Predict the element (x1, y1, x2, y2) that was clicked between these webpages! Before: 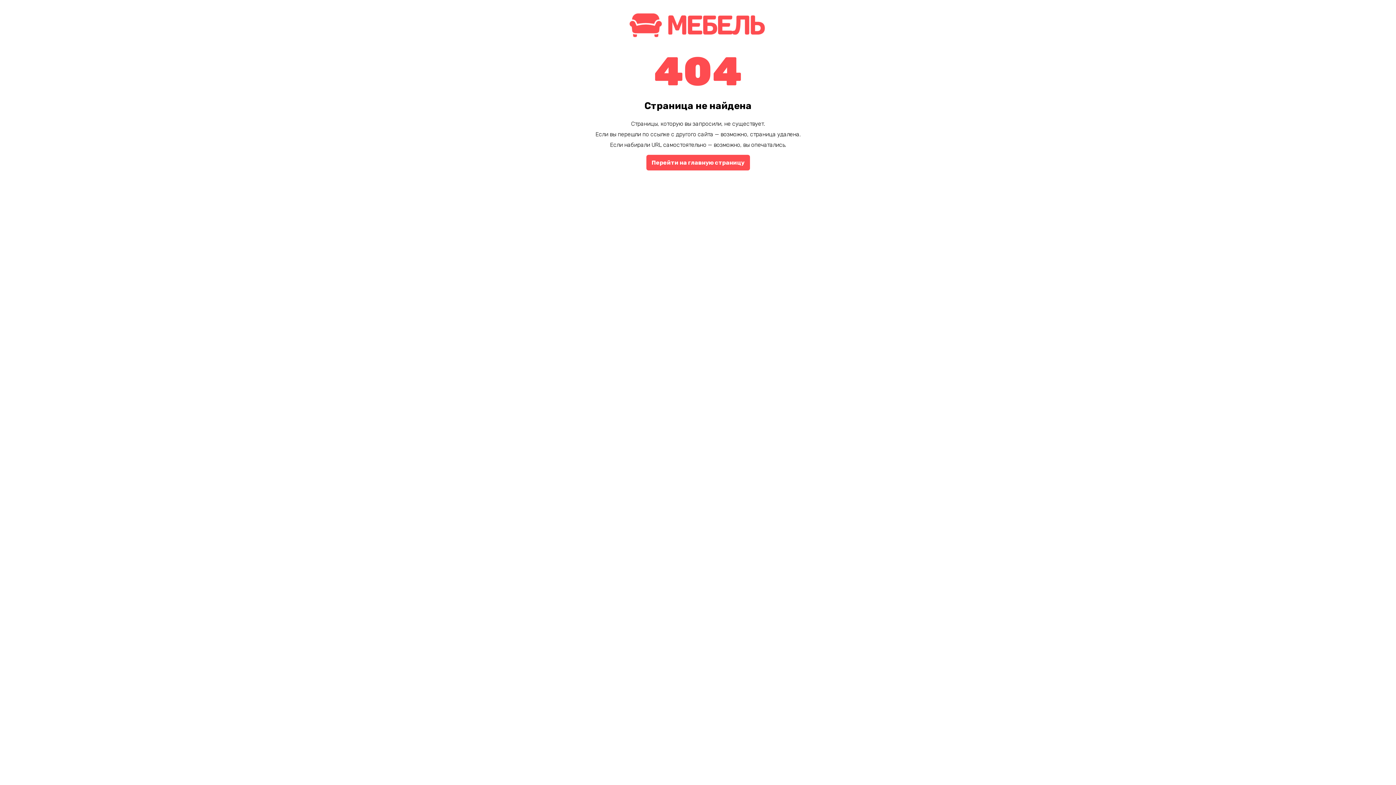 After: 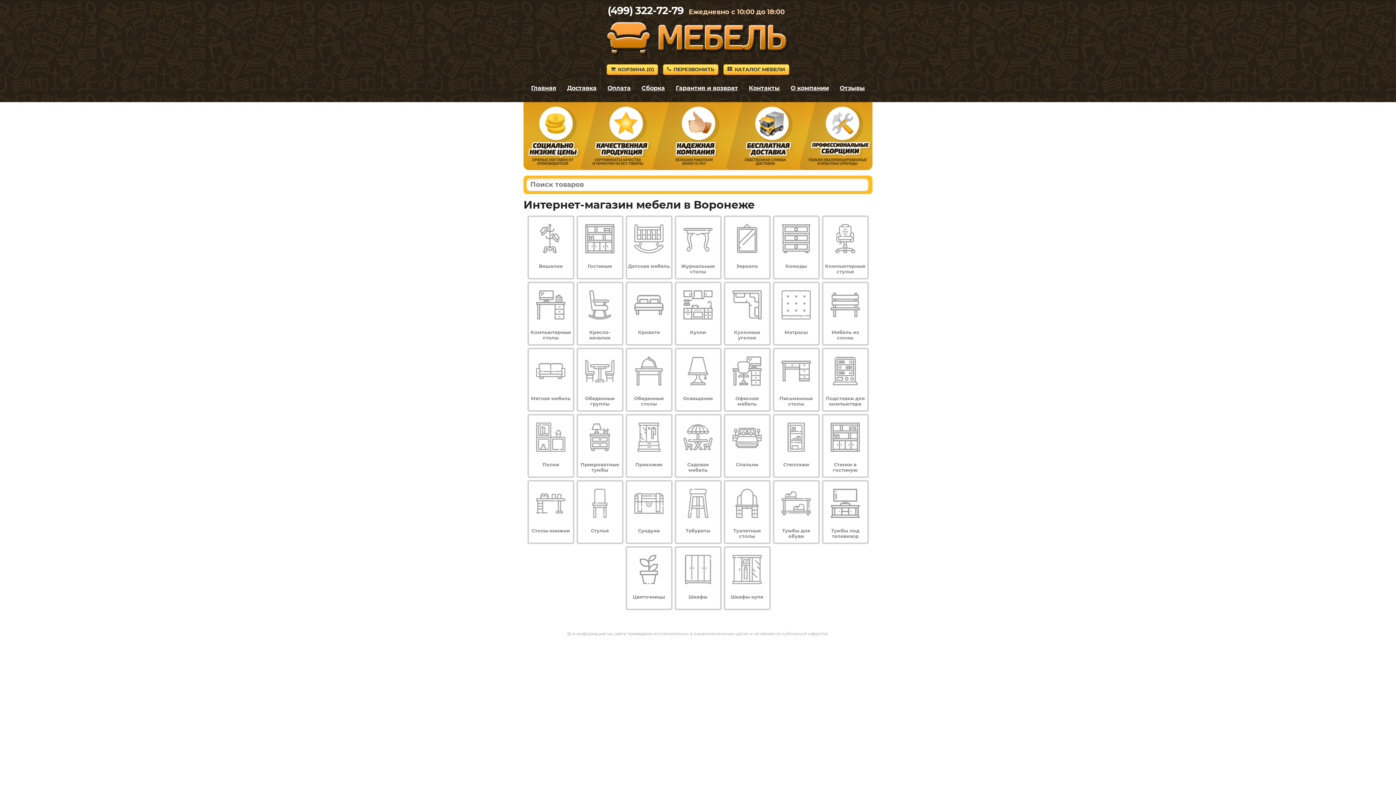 Action: label: Перейти на главную страницу bbox: (646, 154, 750, 170)